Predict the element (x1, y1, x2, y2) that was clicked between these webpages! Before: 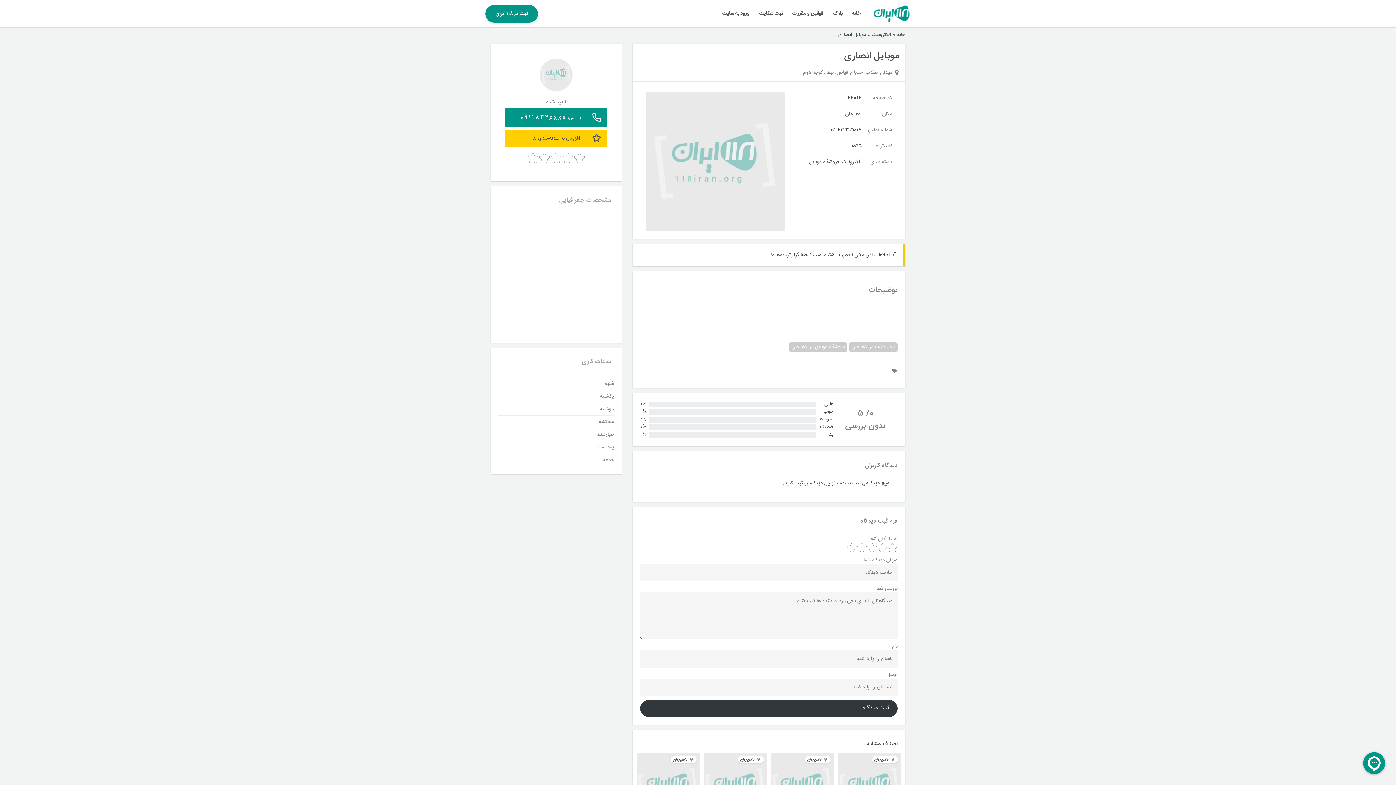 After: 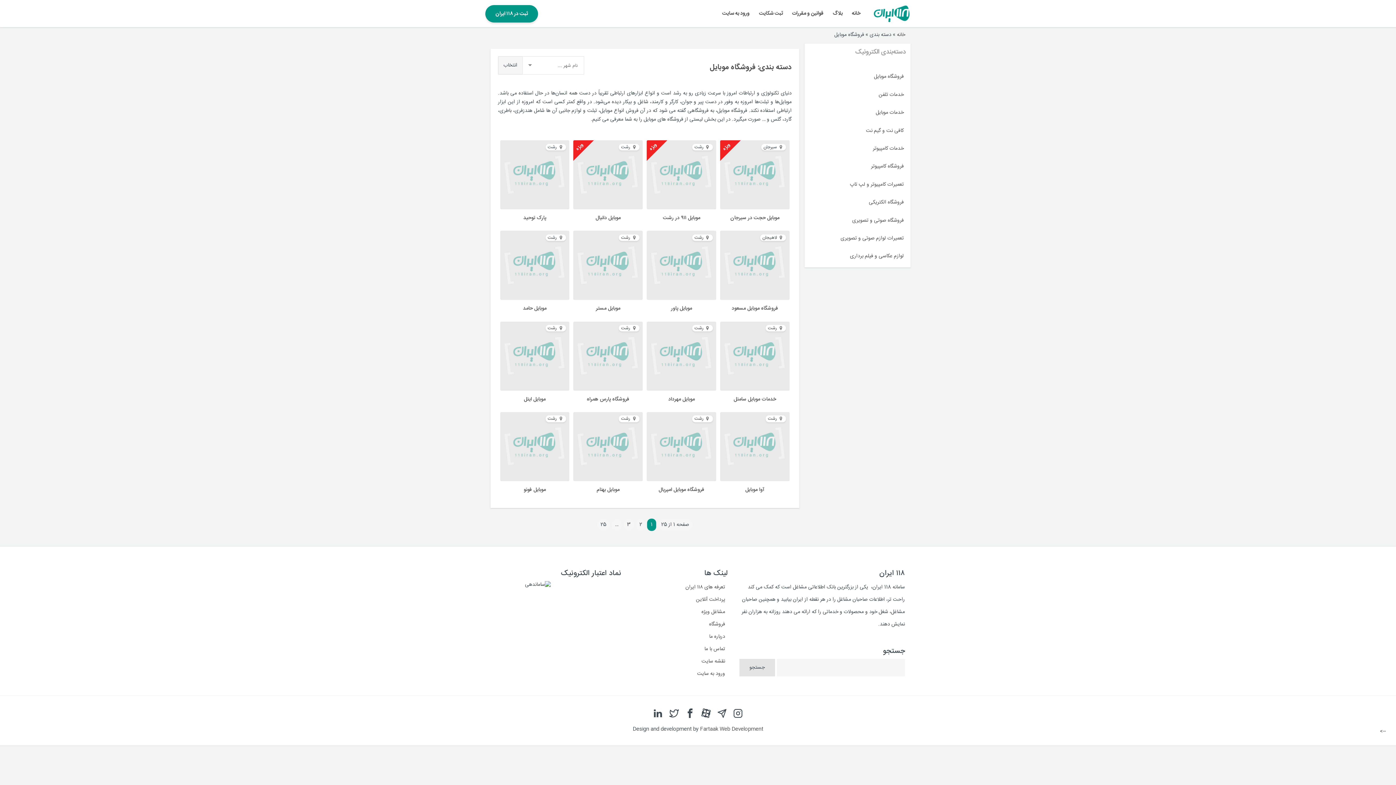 Action: bbox: (809, 157, 839, 166) label: فروشگاه موبایل